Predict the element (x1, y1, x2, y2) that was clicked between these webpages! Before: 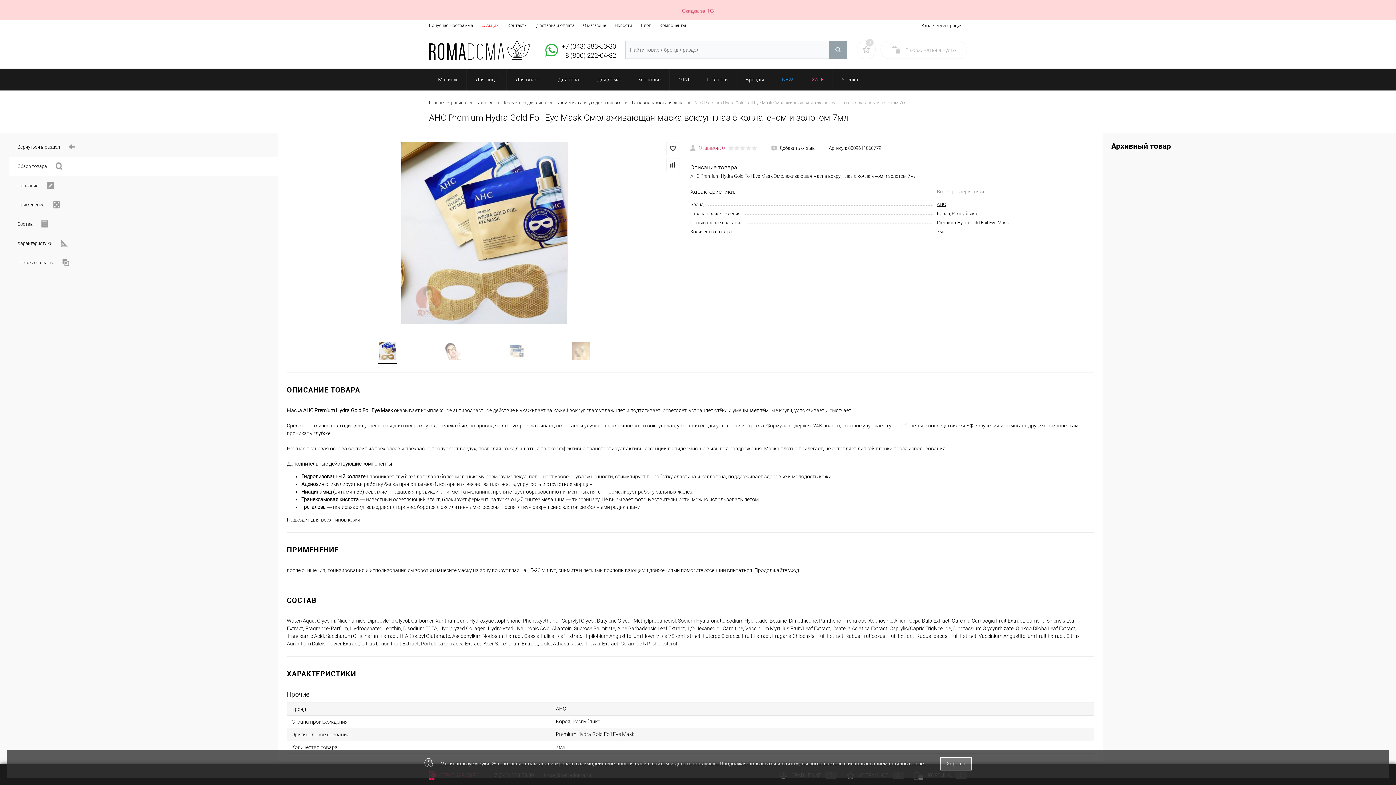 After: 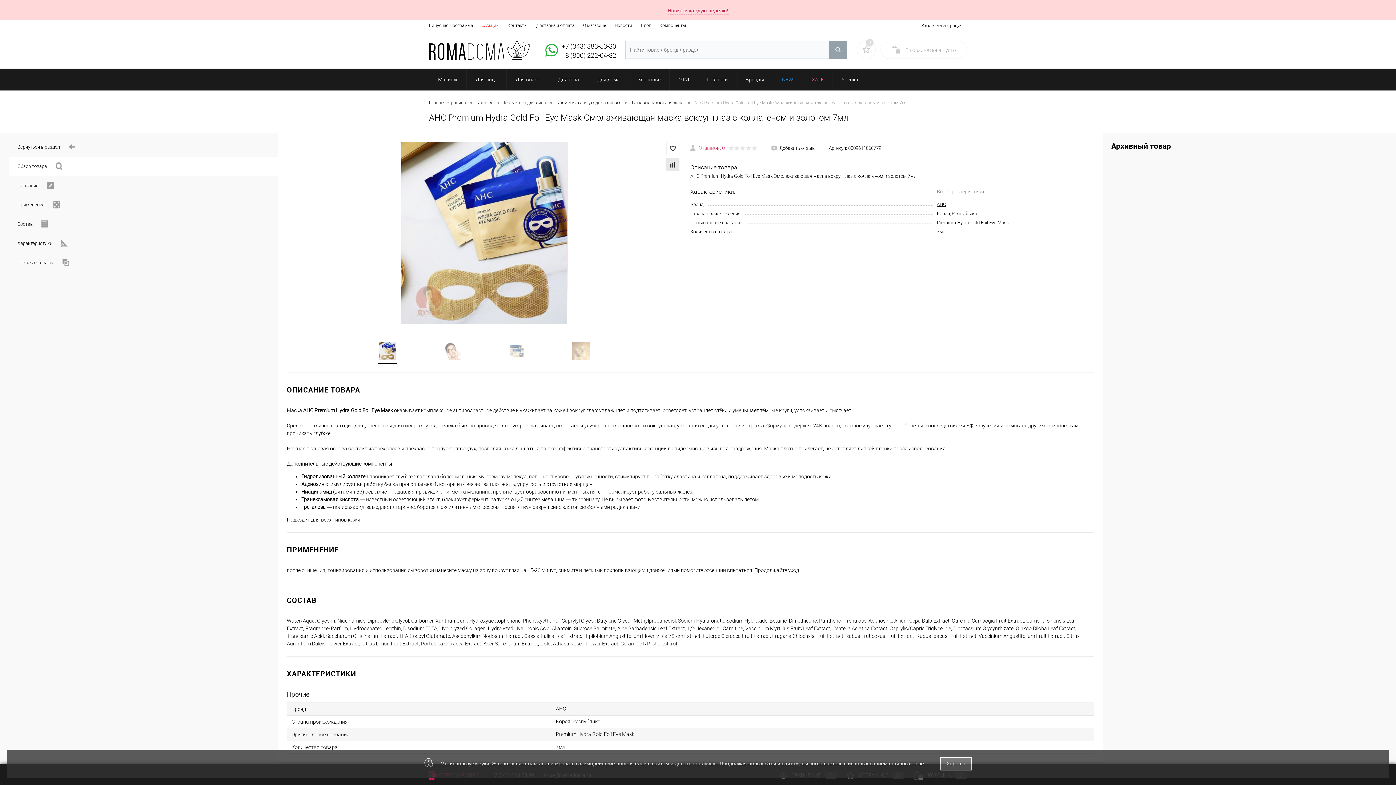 Action: bbox: (666, 158, 679, 171)